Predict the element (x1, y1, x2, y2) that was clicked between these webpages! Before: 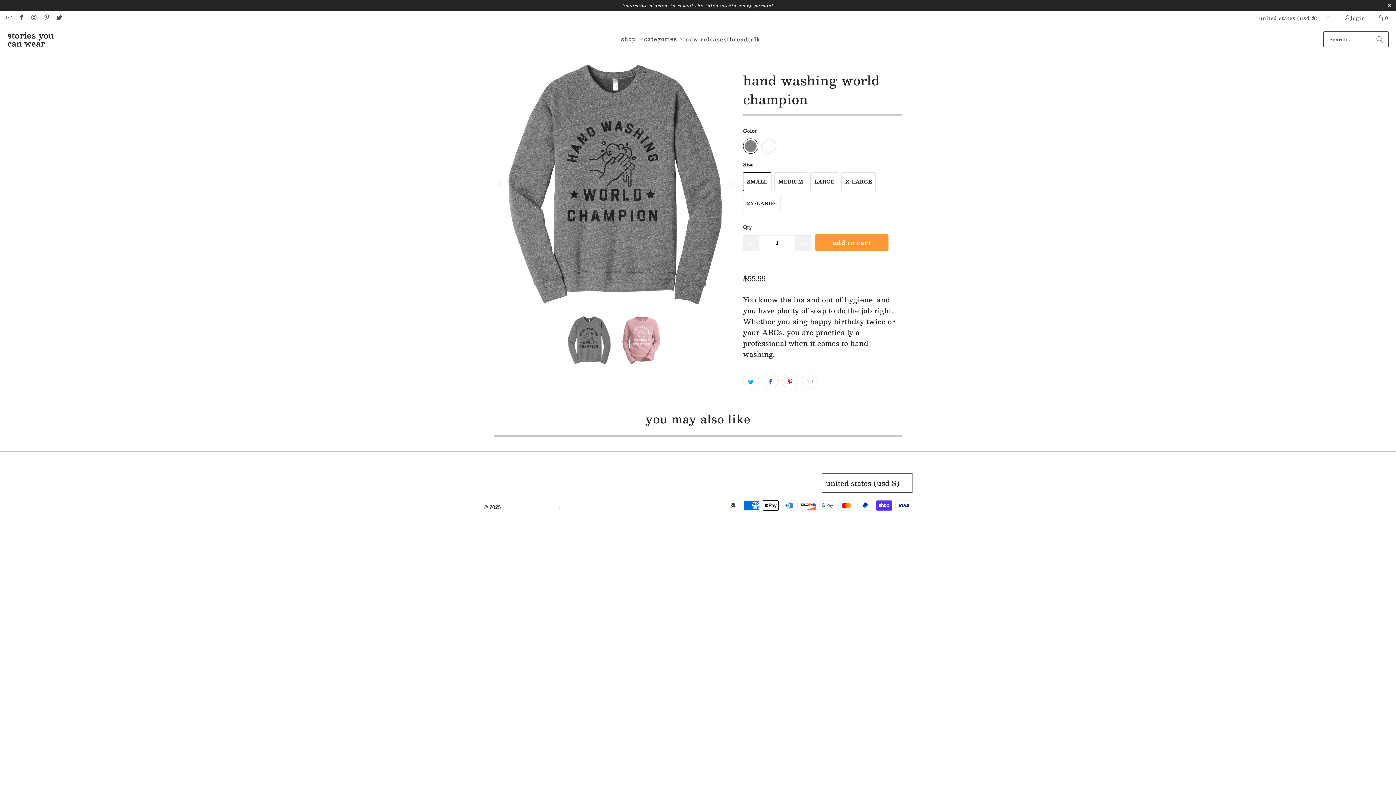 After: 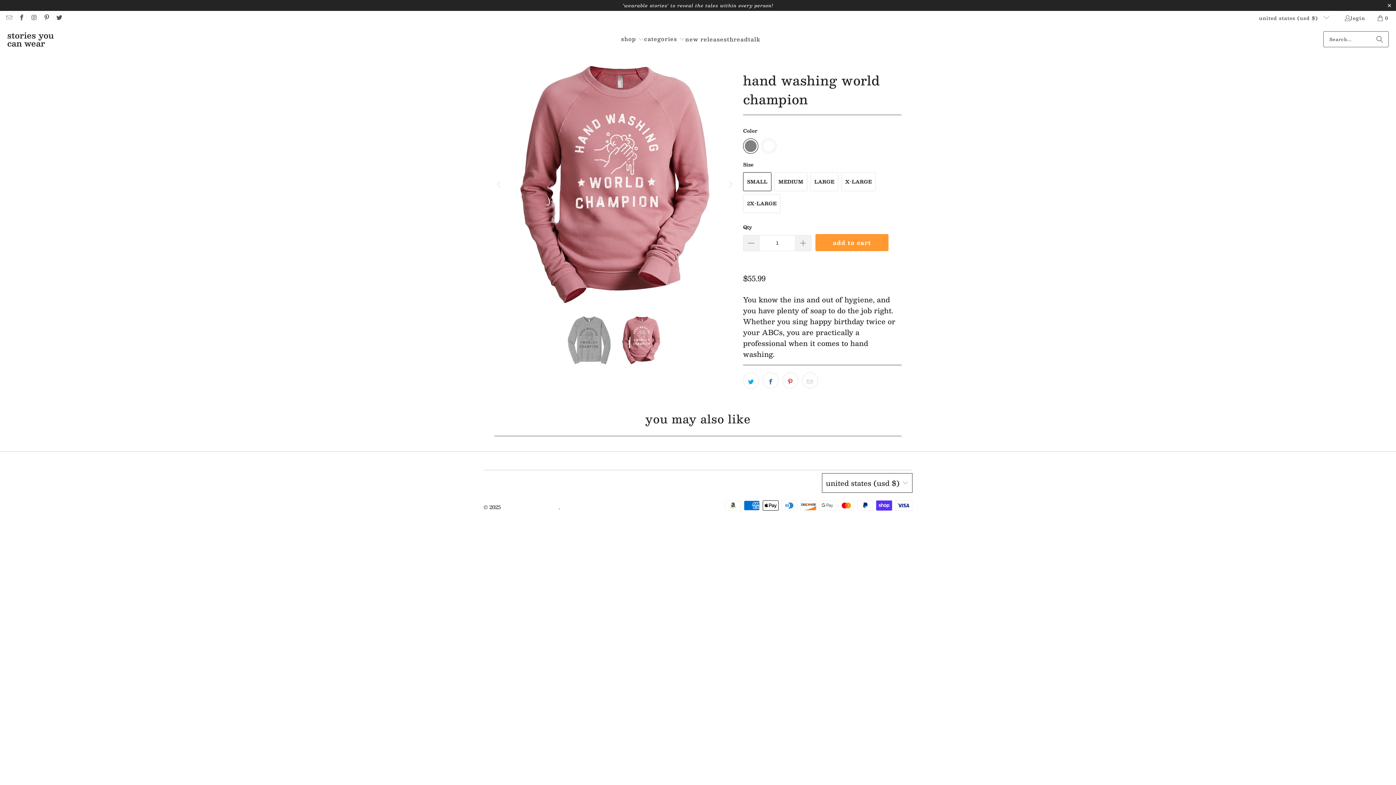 Action: label: Next bbox: (724, 64, 736, 305)